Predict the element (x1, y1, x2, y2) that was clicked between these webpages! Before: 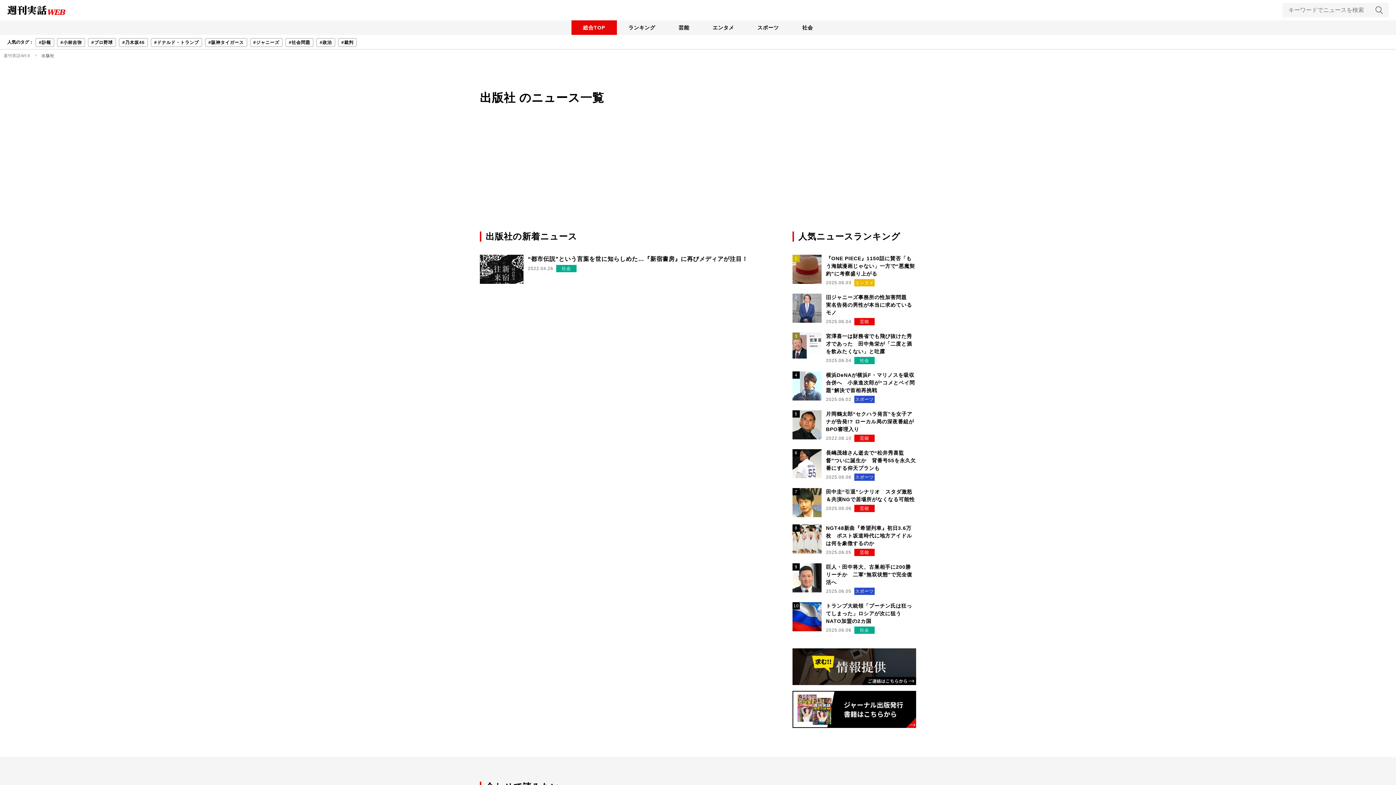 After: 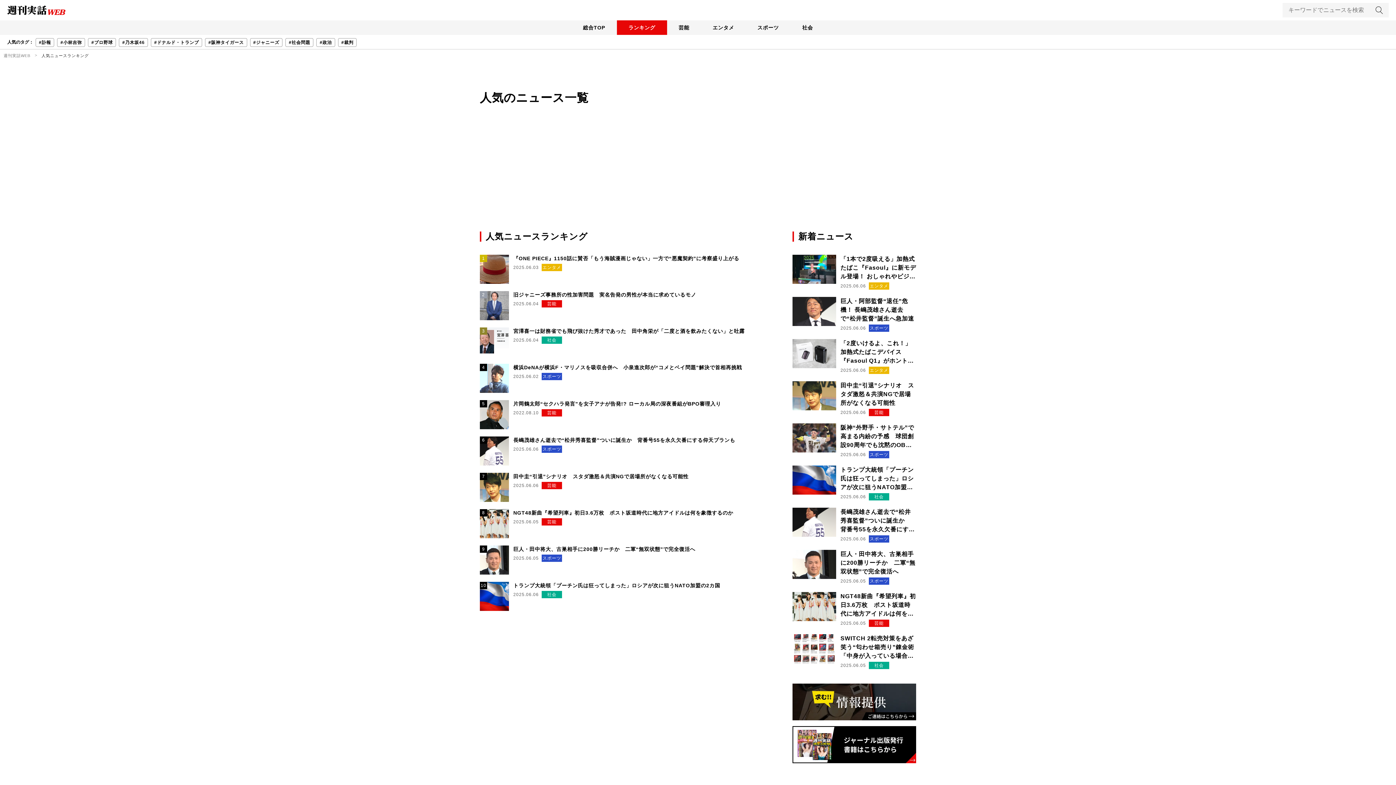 Action: label: ランキング bbox: (616, 20, 667, 34)